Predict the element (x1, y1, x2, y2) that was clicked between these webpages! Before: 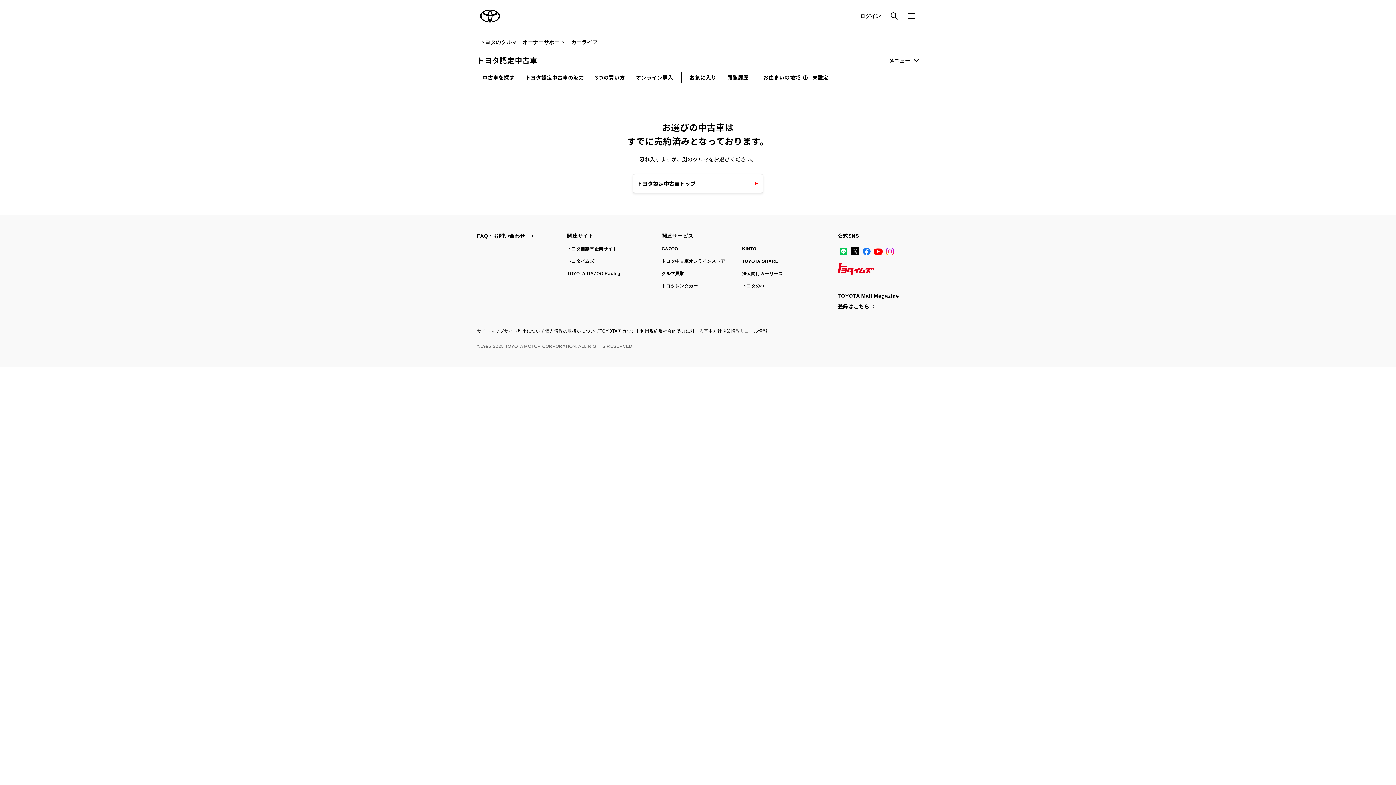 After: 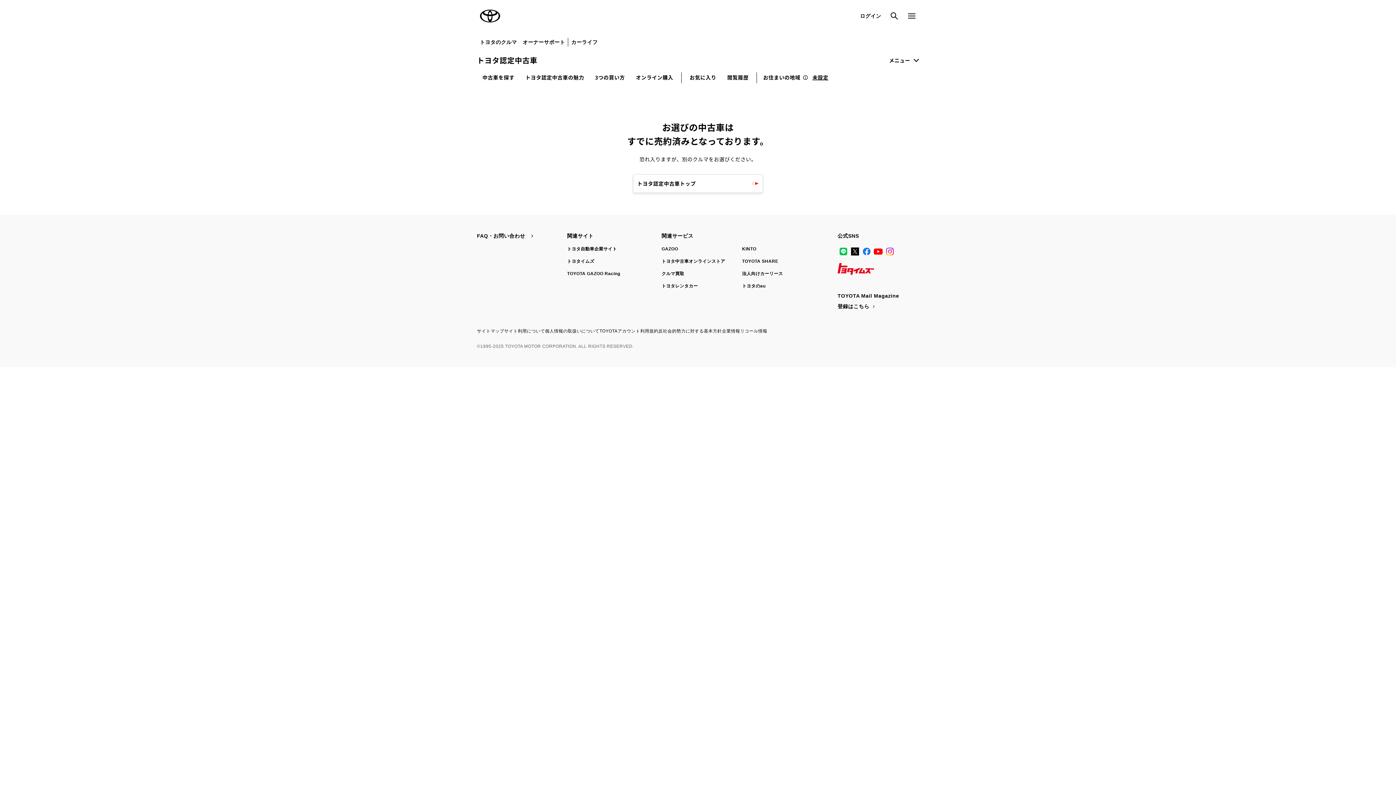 Action: label: トヨタ中古車オンラインストア bbox: (661, 258, 725, 264)